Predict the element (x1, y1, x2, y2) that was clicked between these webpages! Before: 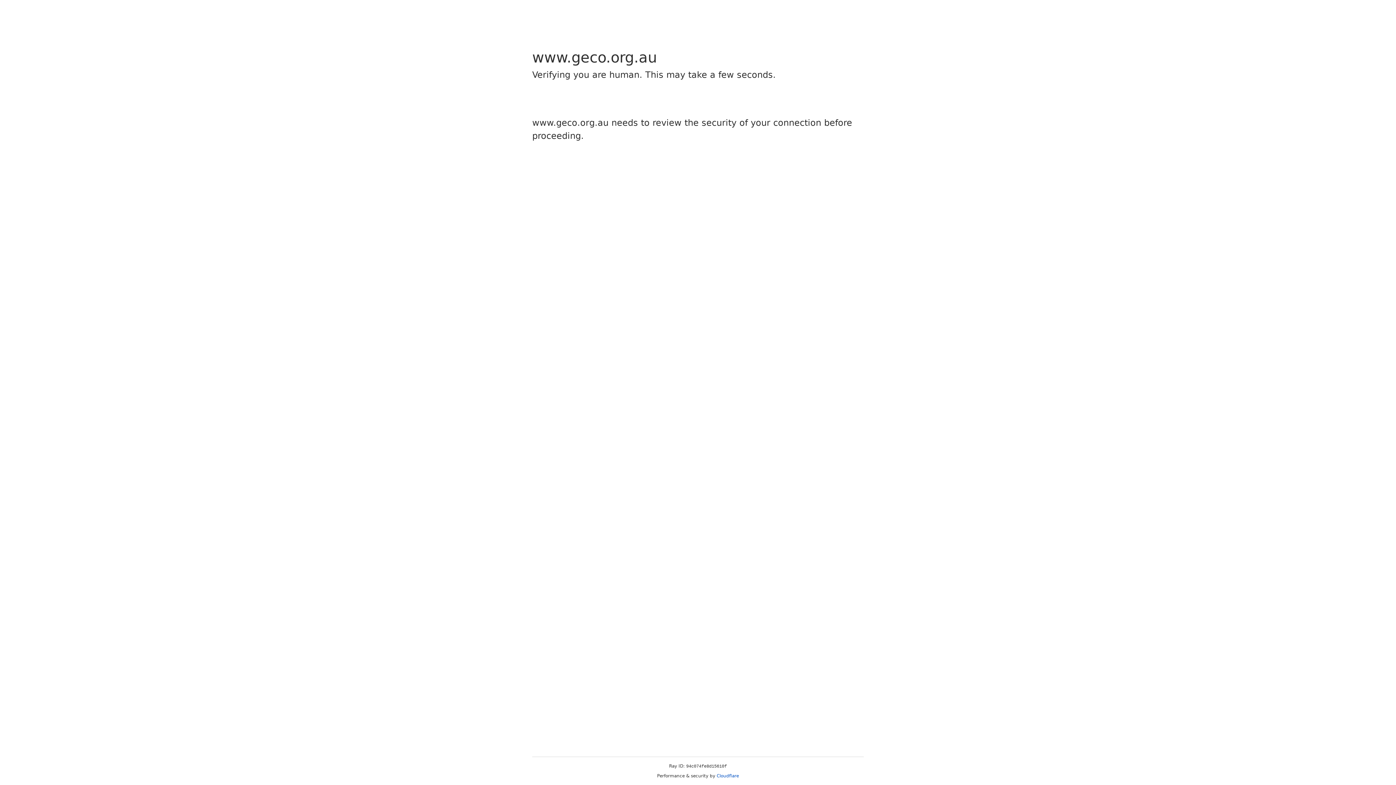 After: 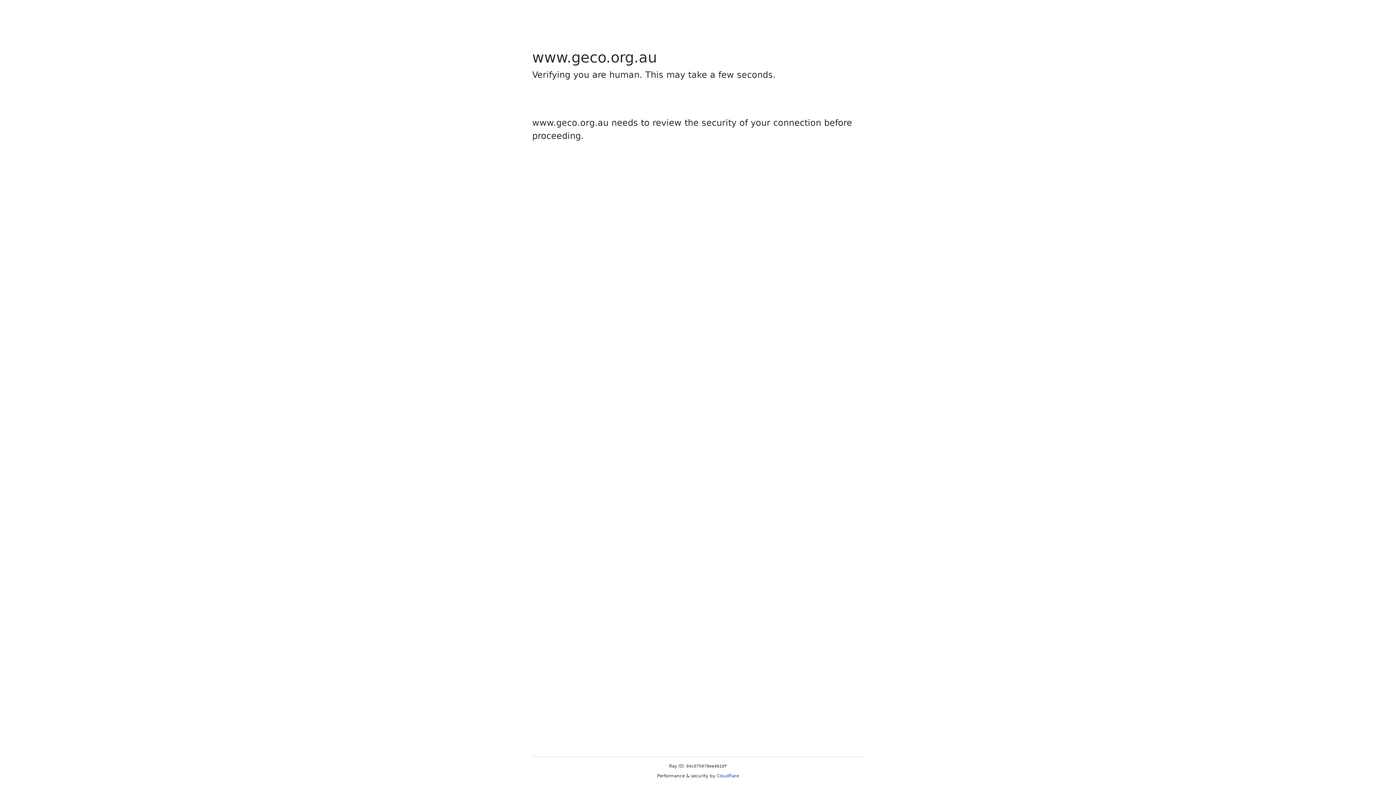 Action: bbox: (716, 773, 739, 778) label: Cloudflare